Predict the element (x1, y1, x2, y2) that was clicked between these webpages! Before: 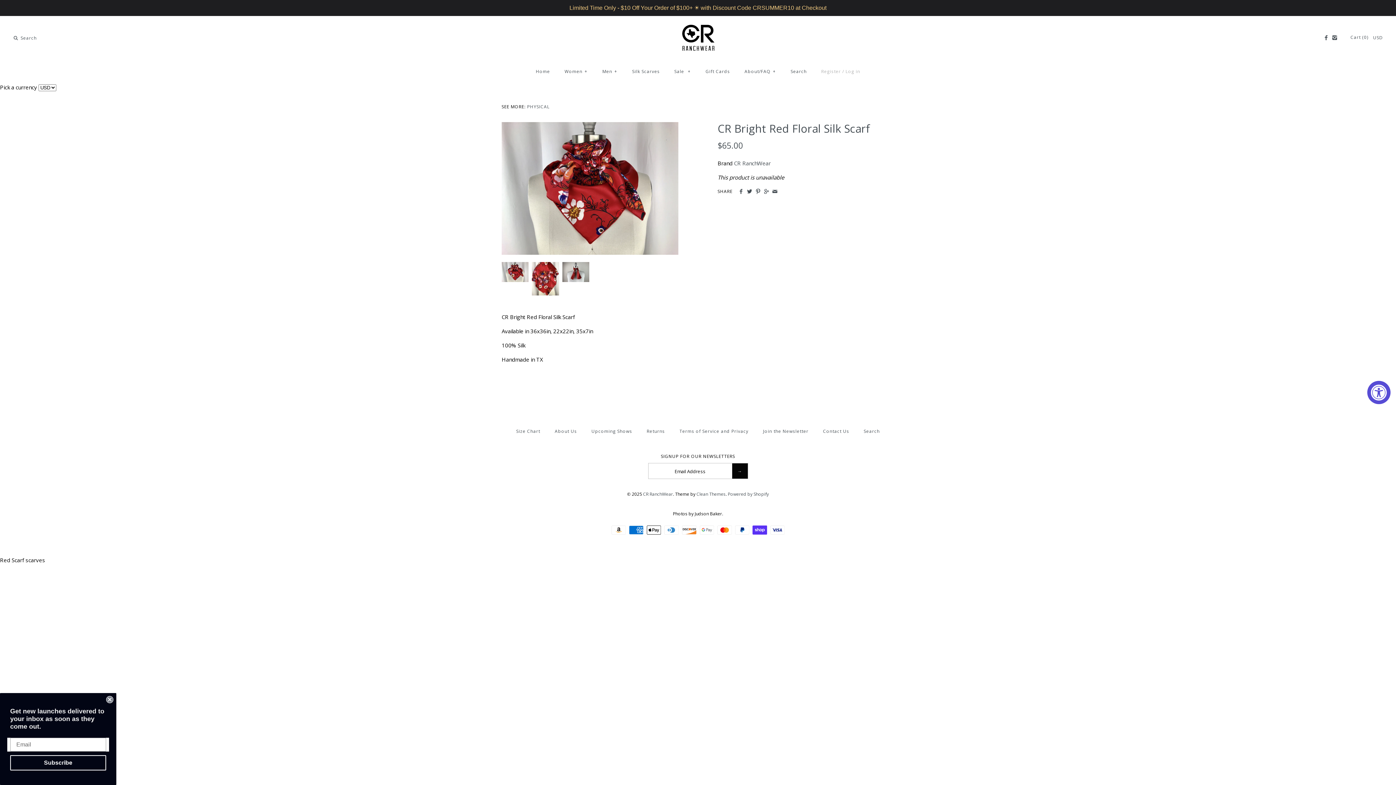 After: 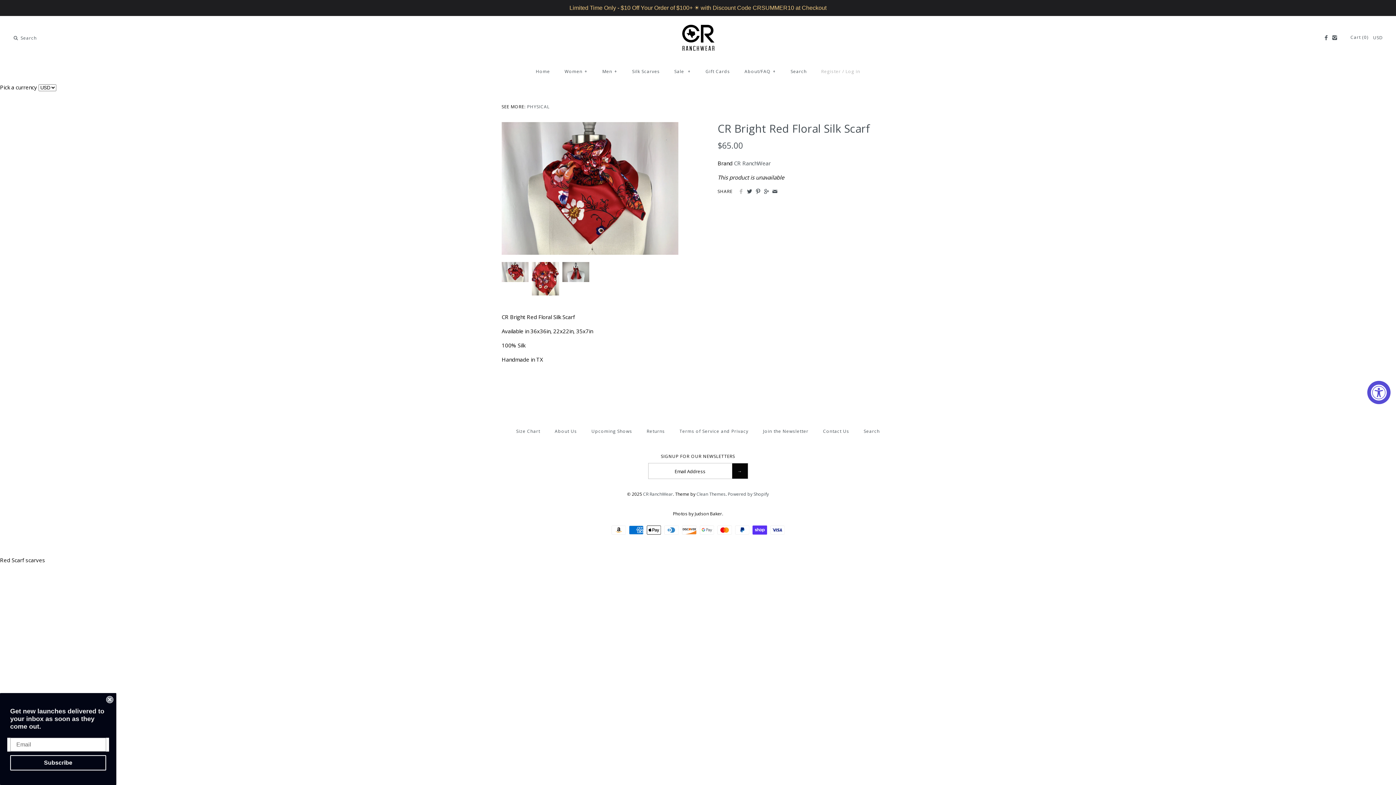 Action: bbox: (737, 187, 744, 195)